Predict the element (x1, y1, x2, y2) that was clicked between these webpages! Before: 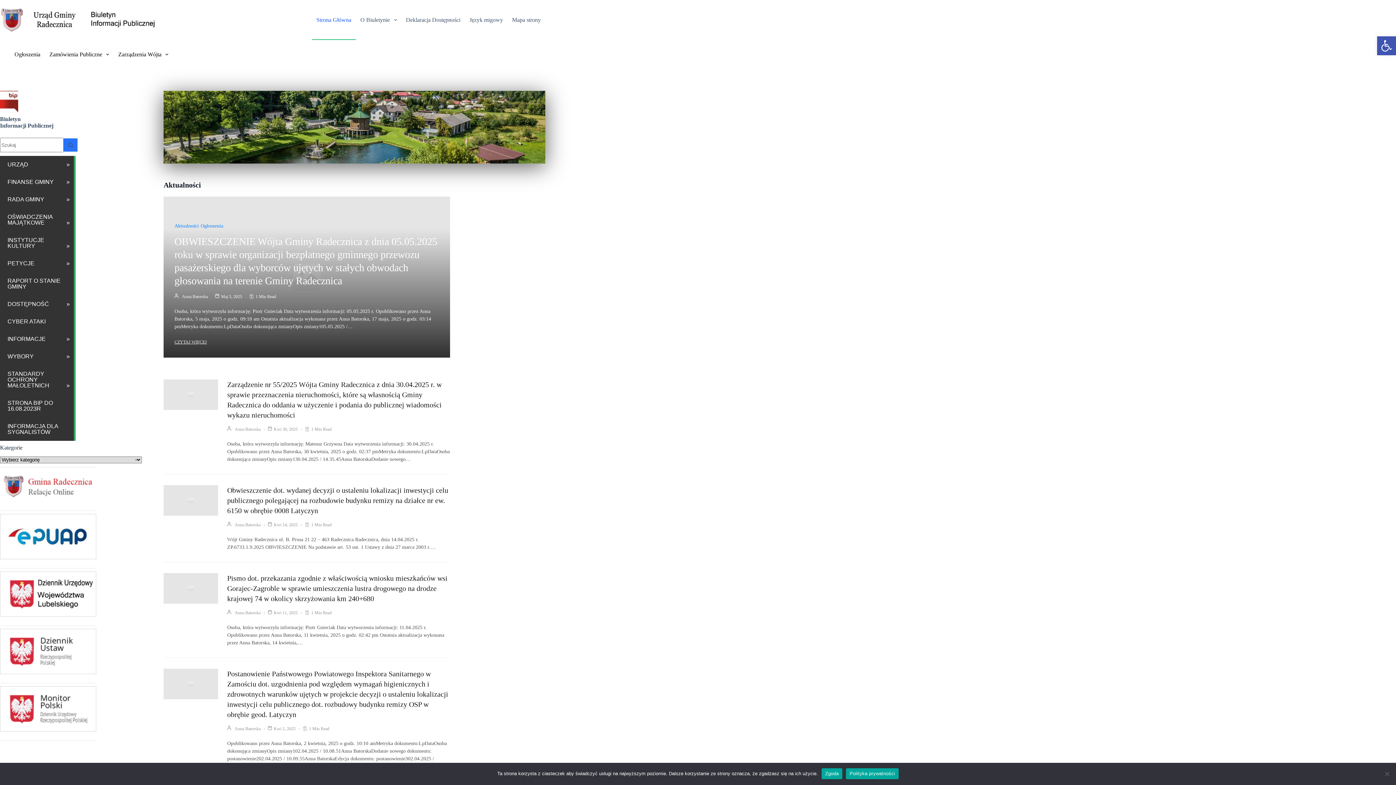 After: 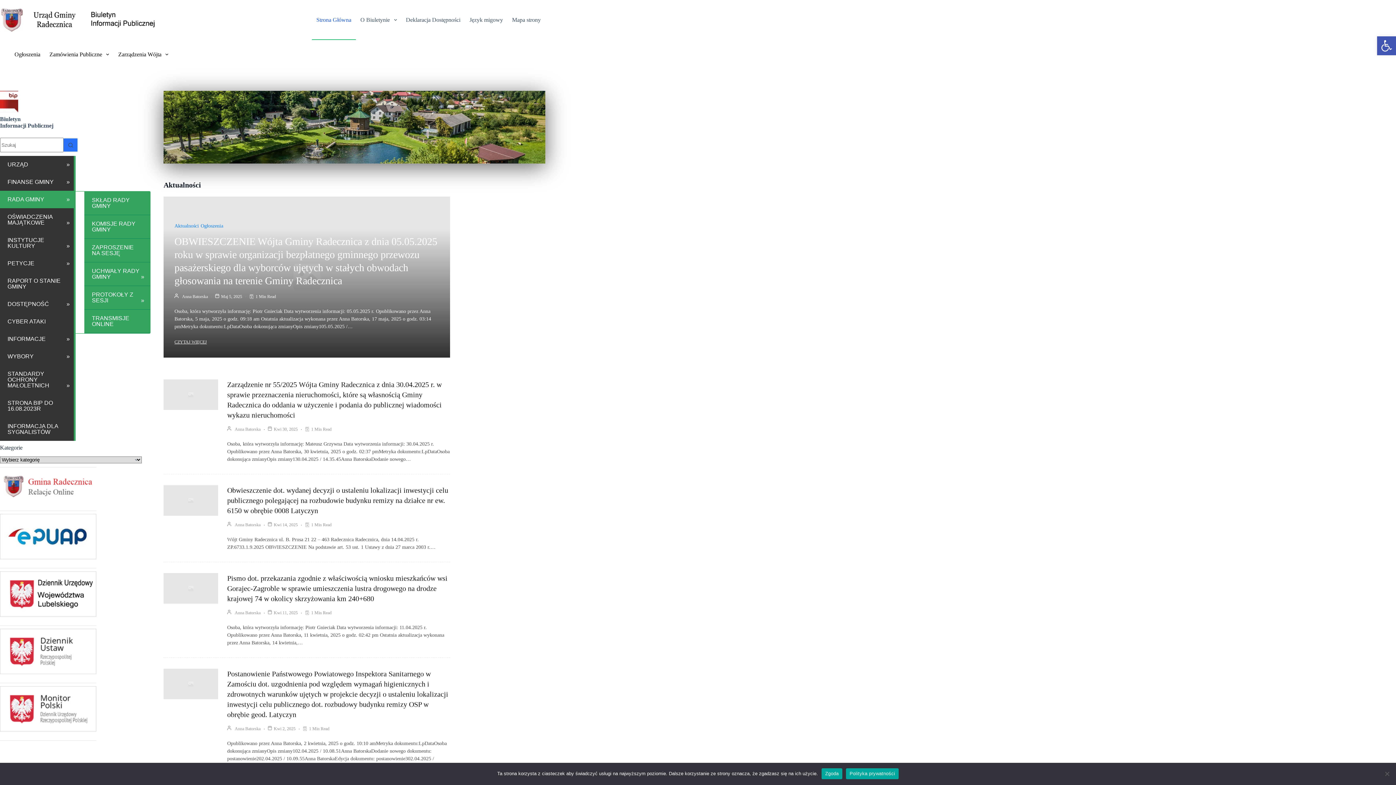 Action: label: RADA GMINY bbox: (0, 190, 75, 208)